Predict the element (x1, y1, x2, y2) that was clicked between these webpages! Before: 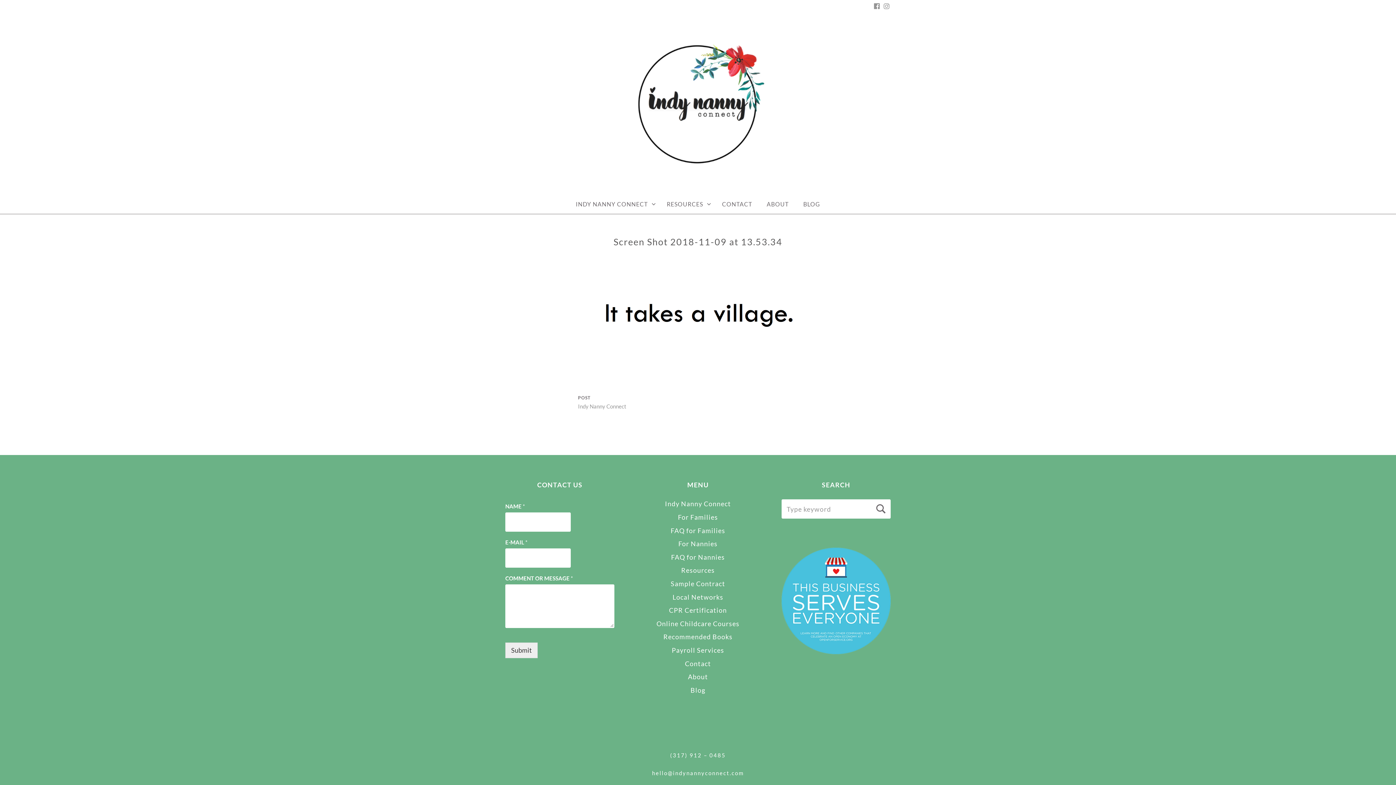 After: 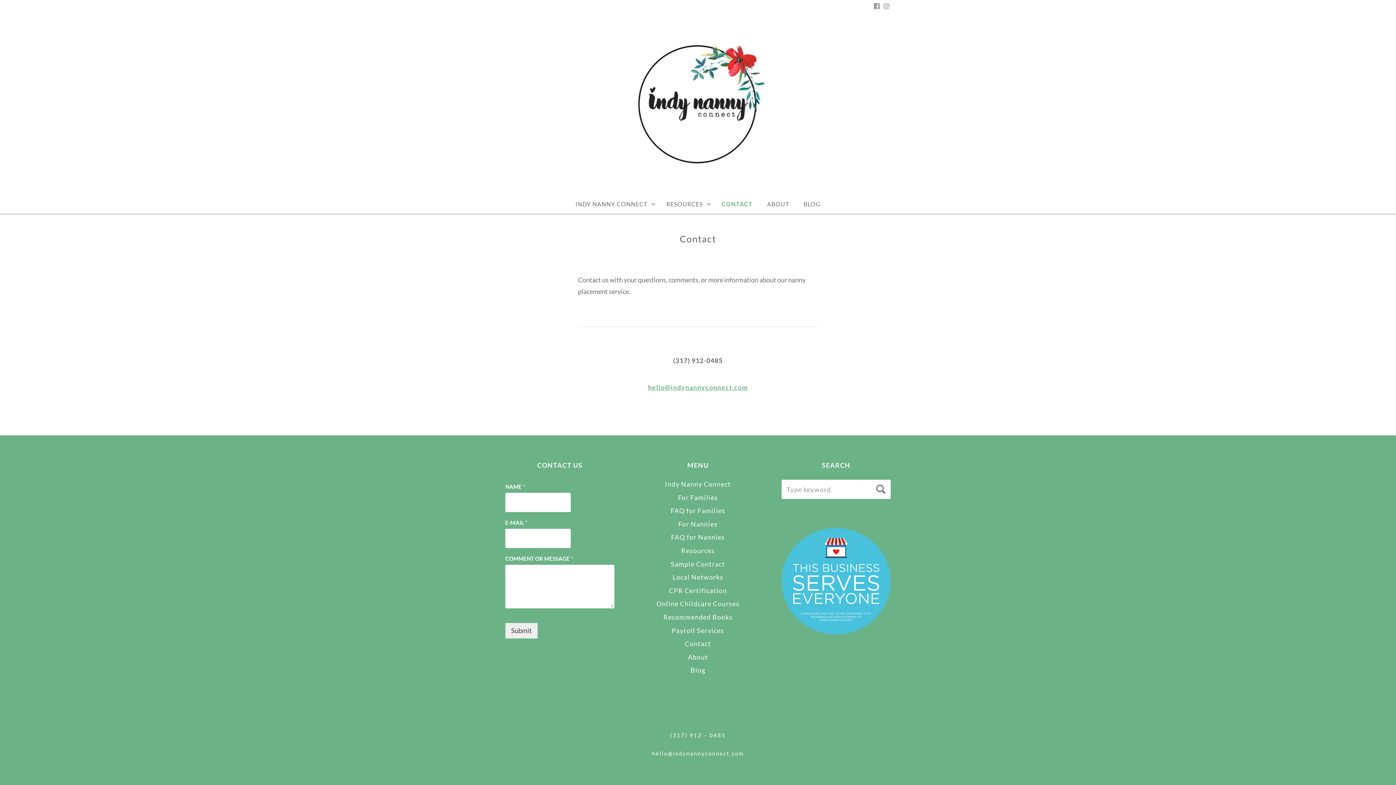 Action: bbox: (685, 659, 711, 667) label: Contact